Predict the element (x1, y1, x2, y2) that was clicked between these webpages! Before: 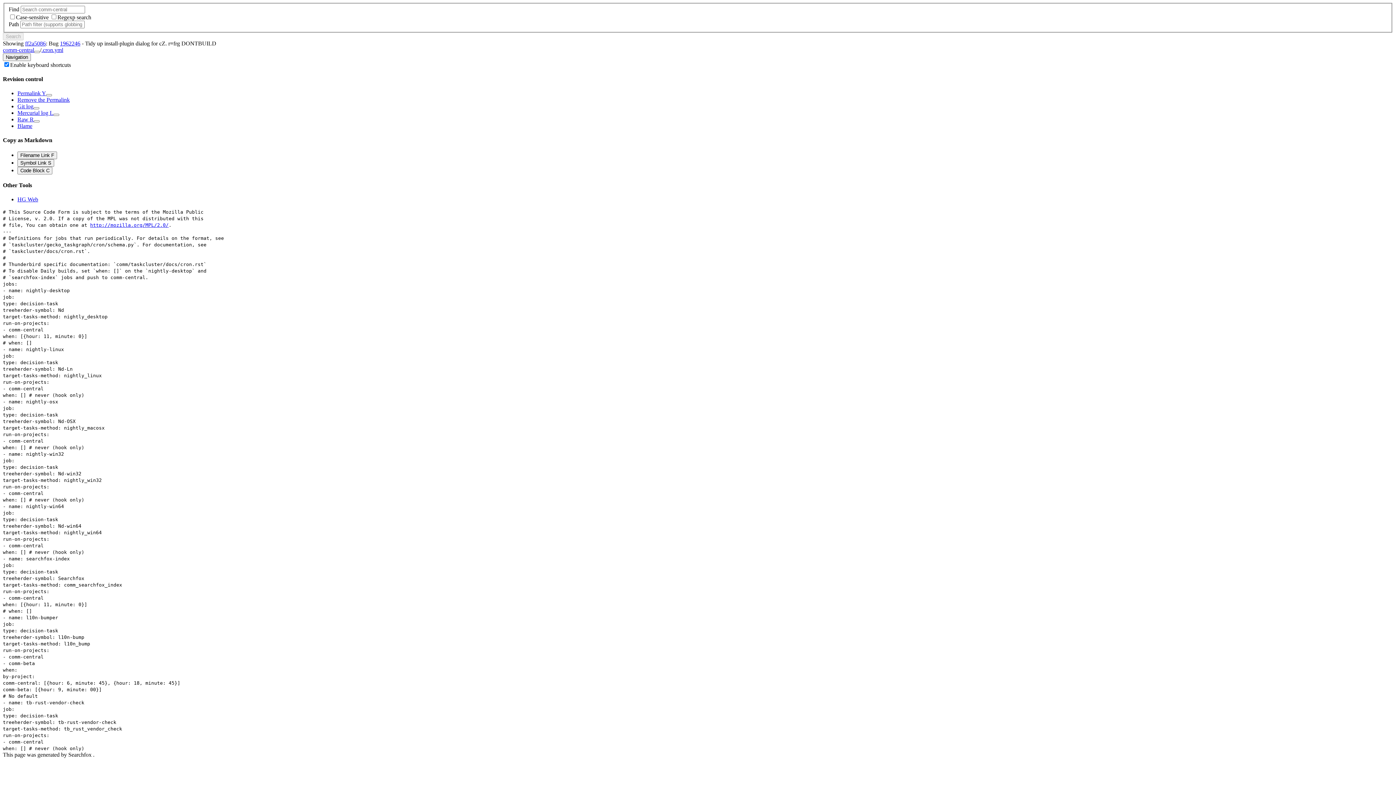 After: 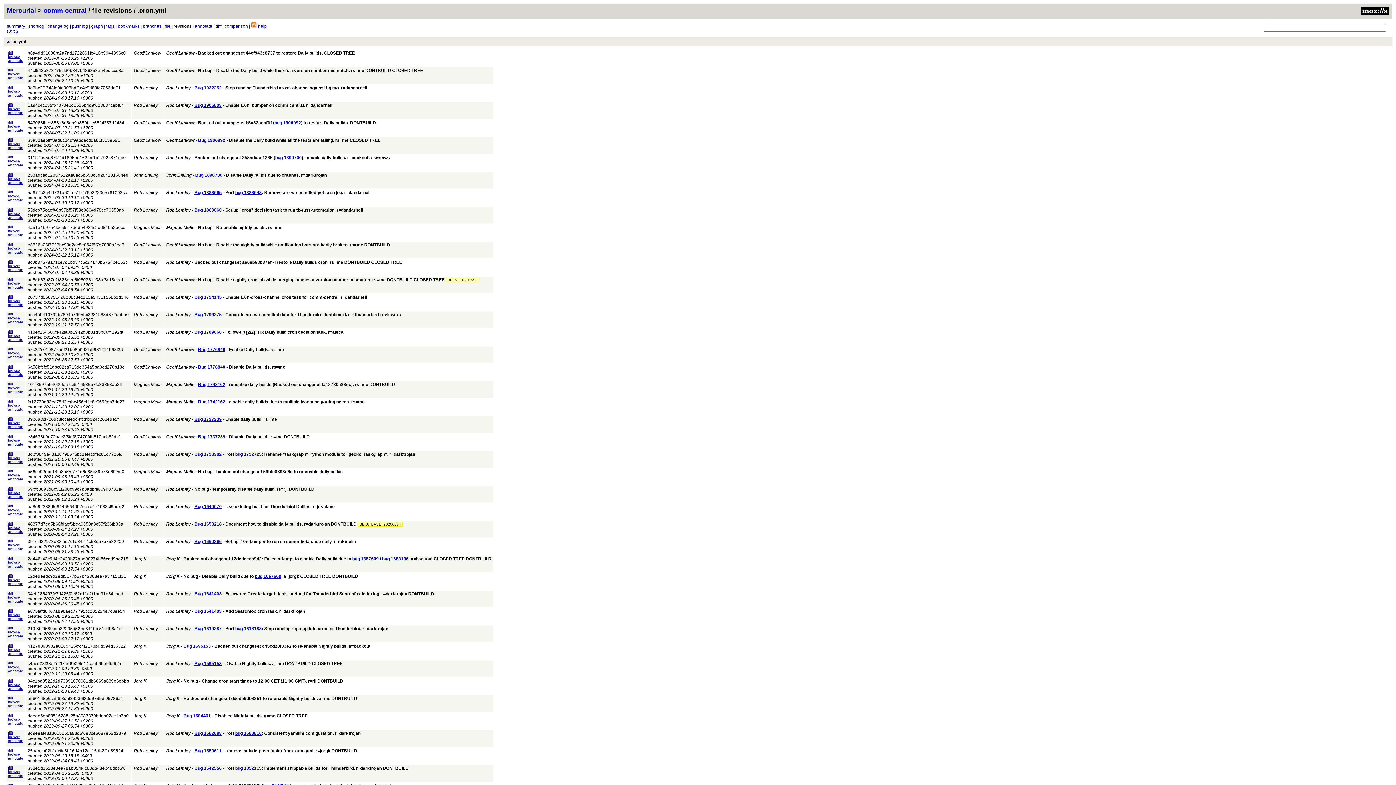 Action: bbox: (53, 113, 59, 116)